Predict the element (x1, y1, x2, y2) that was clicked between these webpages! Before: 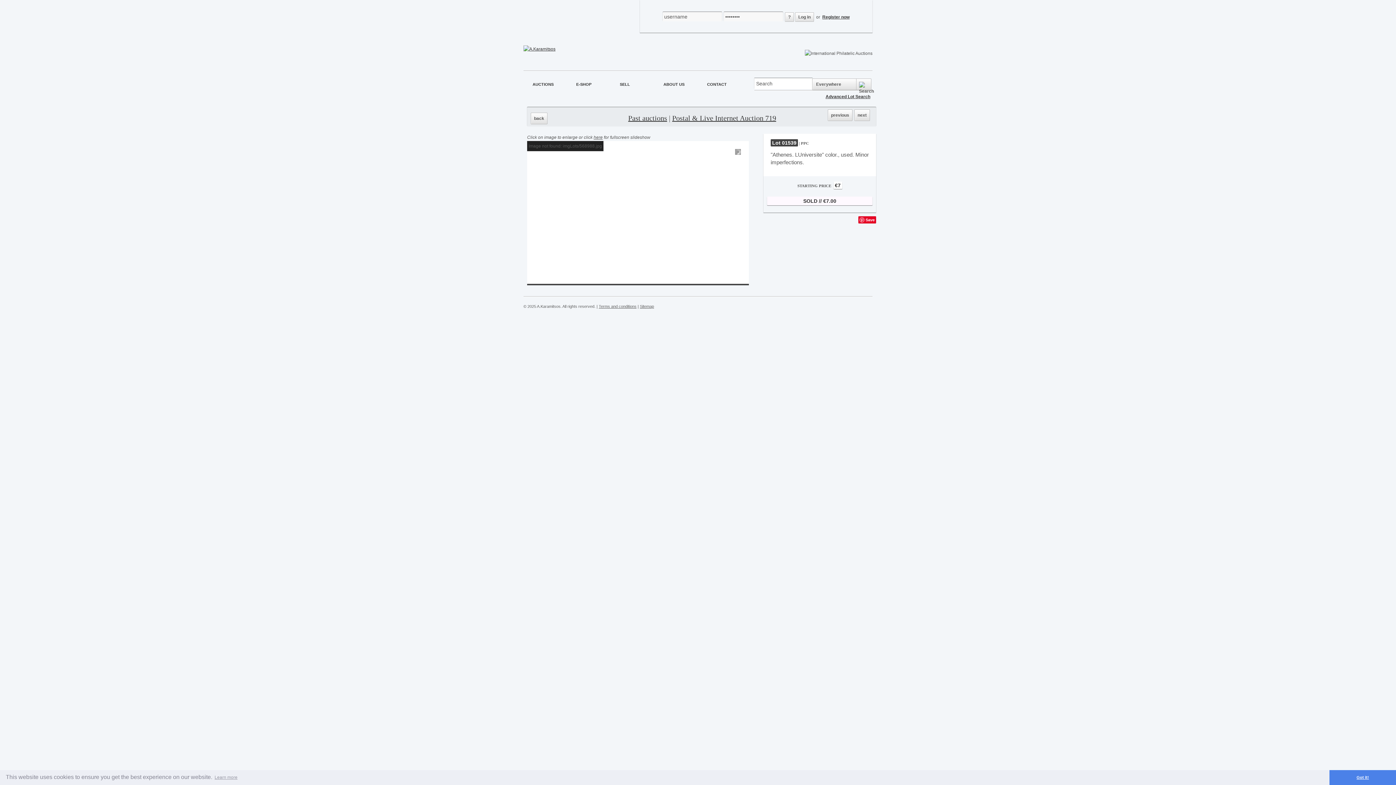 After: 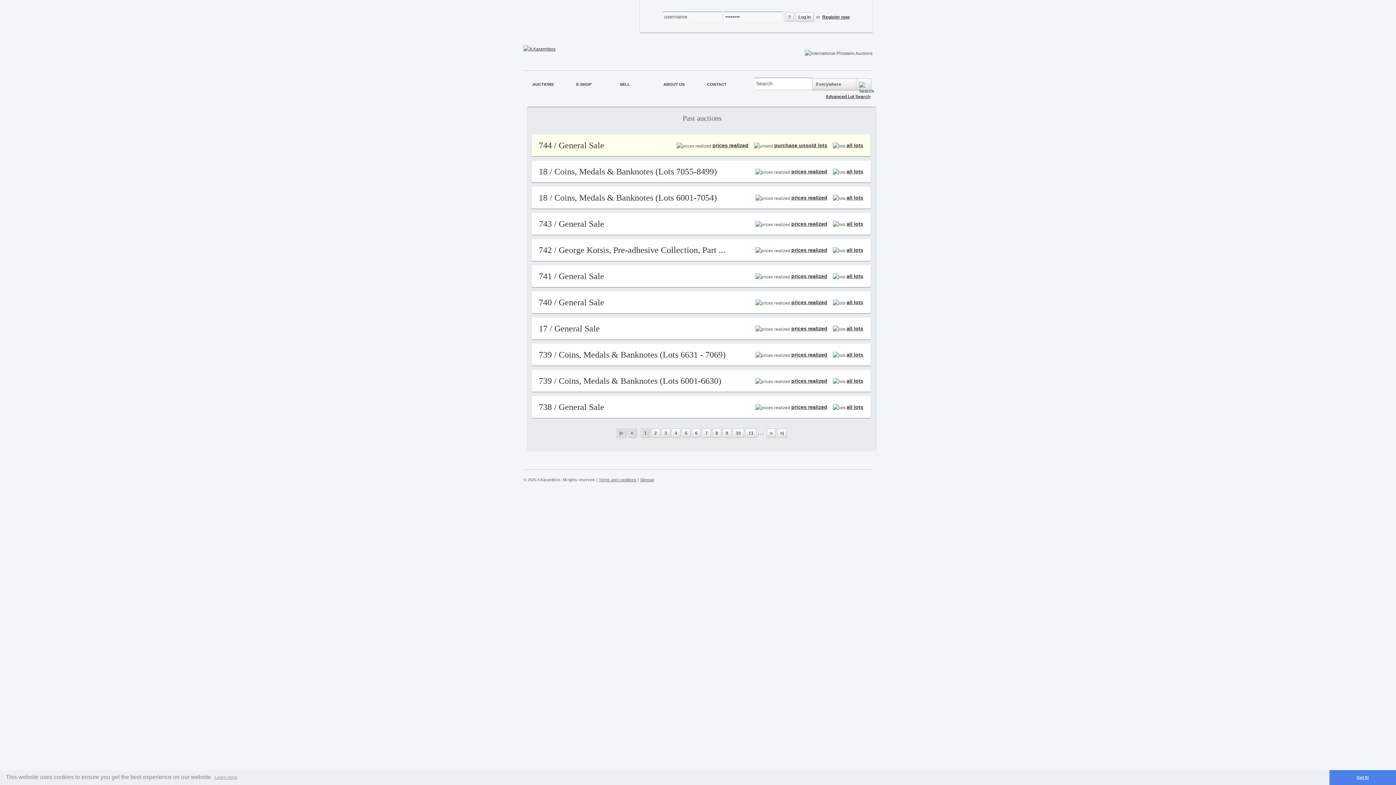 Action: bbox: (628, 116, 667, 121) label: Past auctions